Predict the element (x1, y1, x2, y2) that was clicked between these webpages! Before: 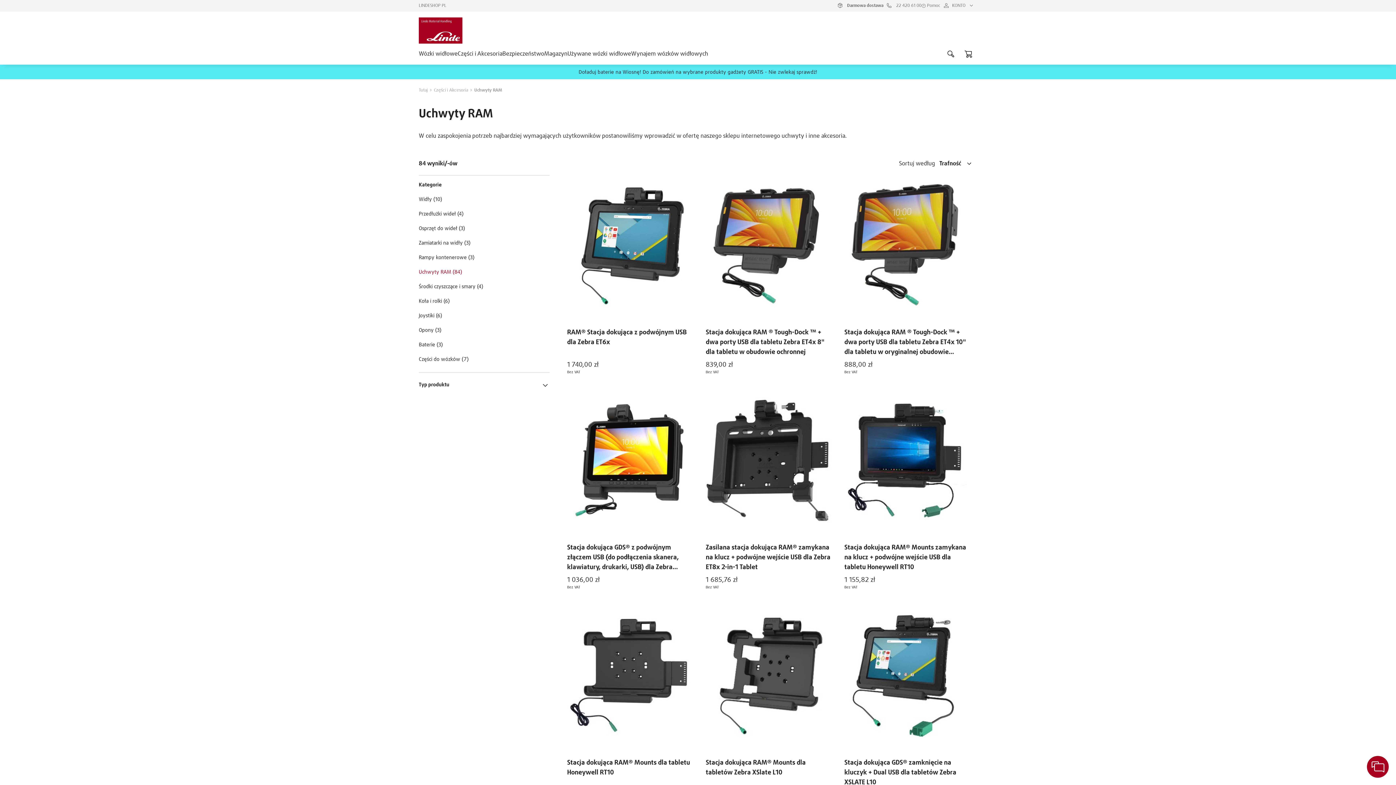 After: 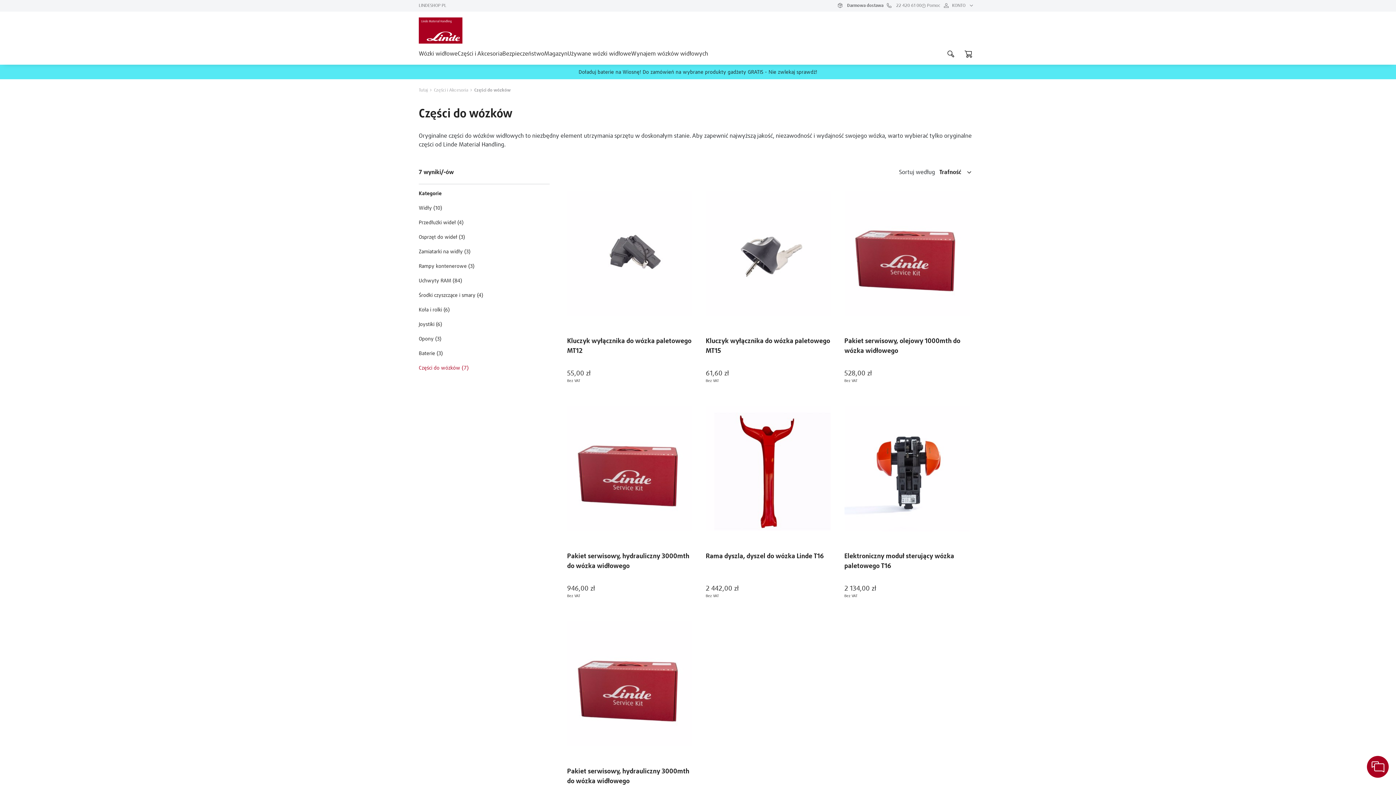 Action: label: Części do wózków (7) bbox: (418, 357, 468, 362)